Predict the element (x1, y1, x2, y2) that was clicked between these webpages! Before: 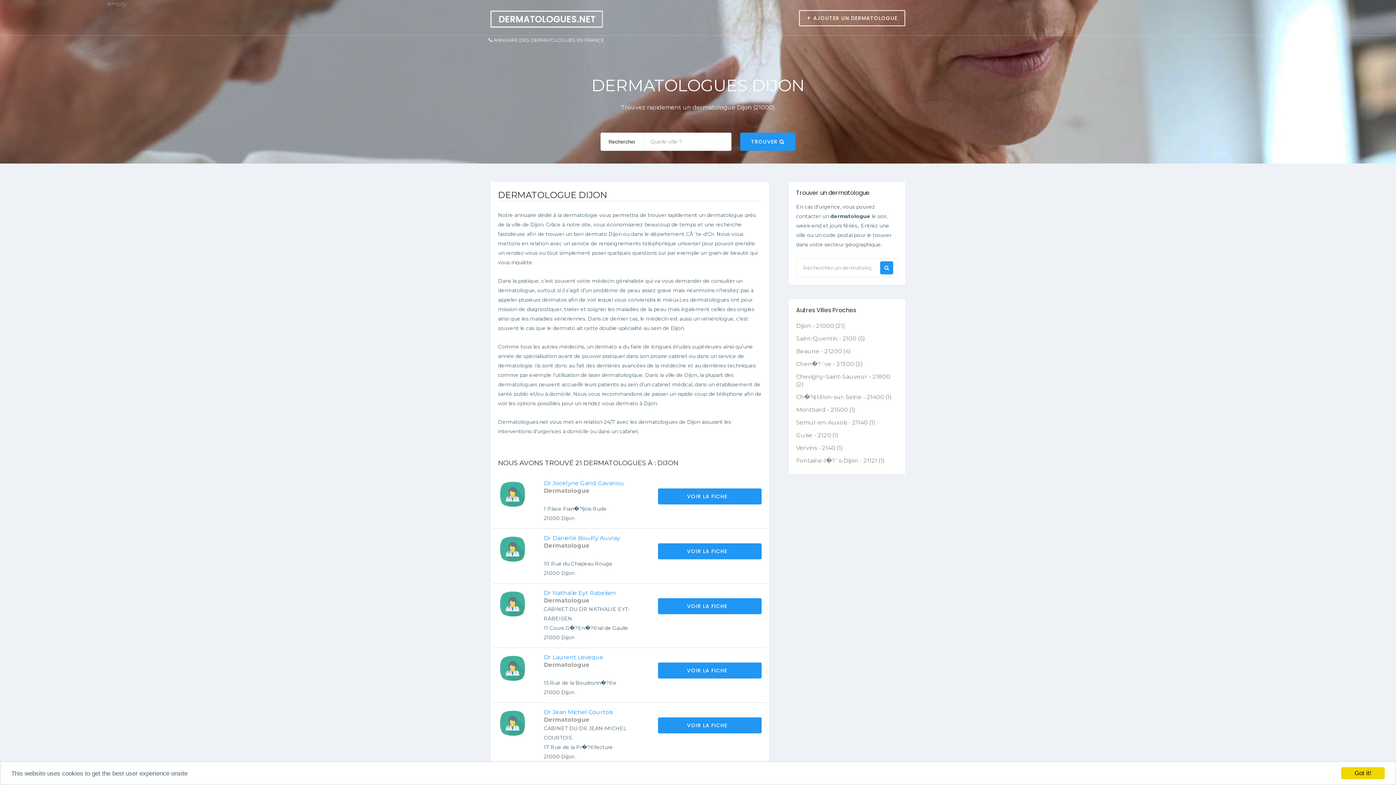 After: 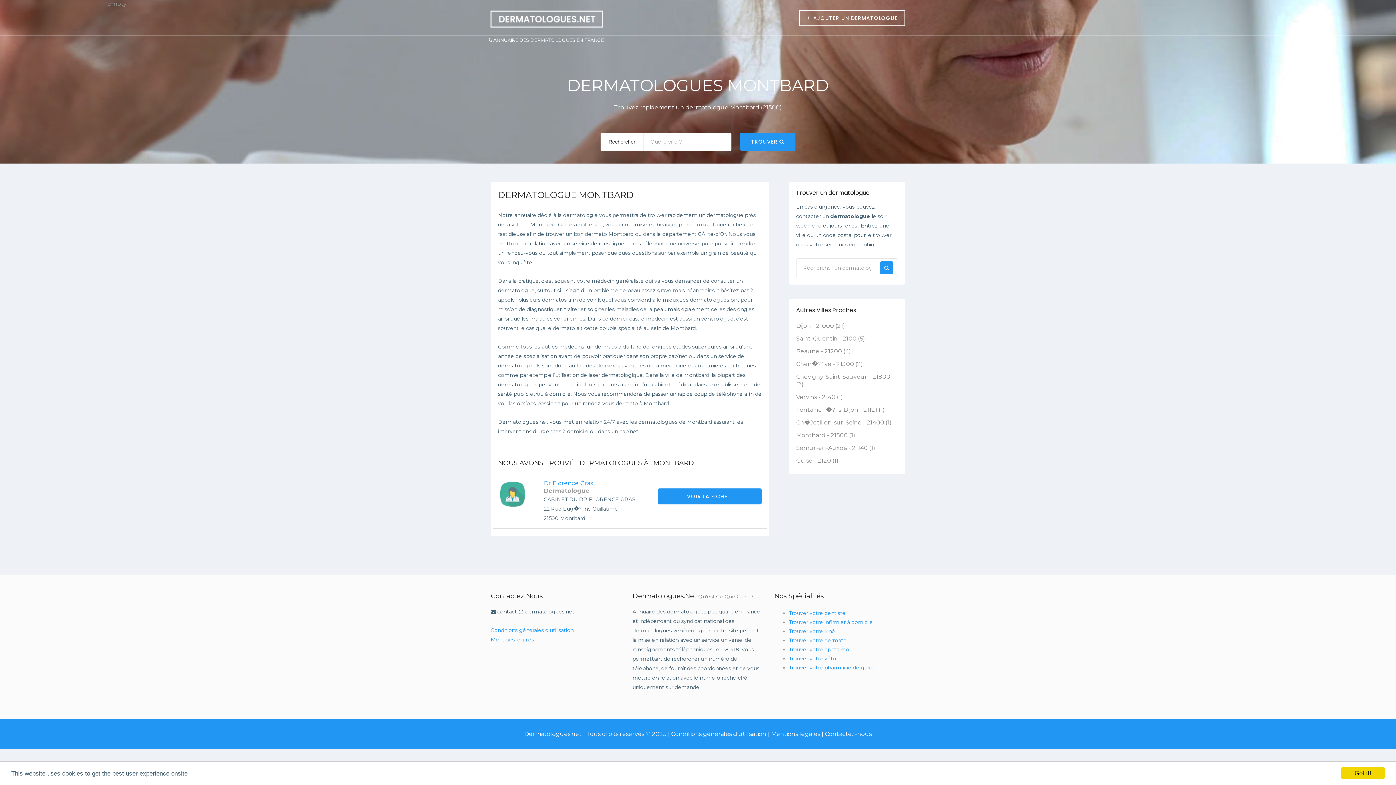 Action: label: Montbard - 21500 (1) bbox: (796, 403, 898, 416)